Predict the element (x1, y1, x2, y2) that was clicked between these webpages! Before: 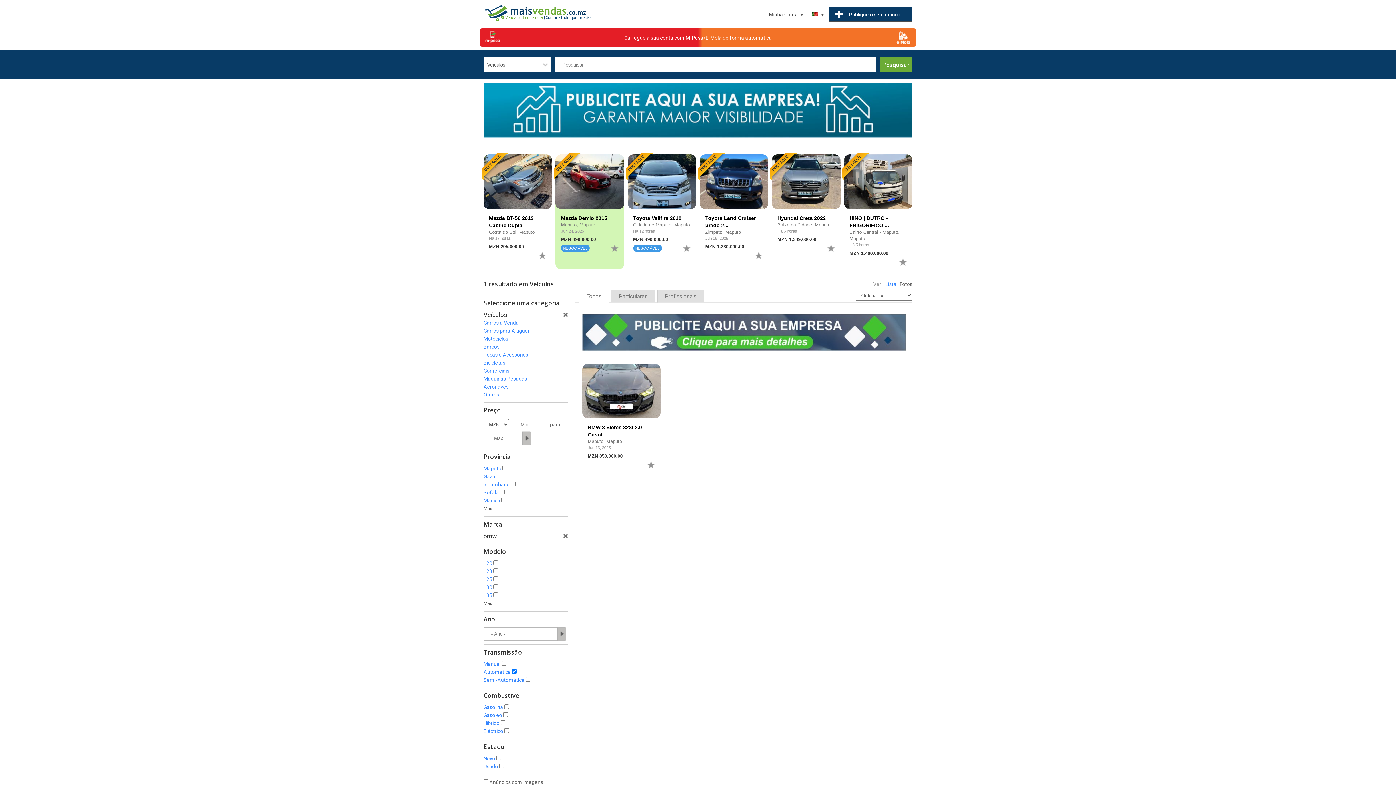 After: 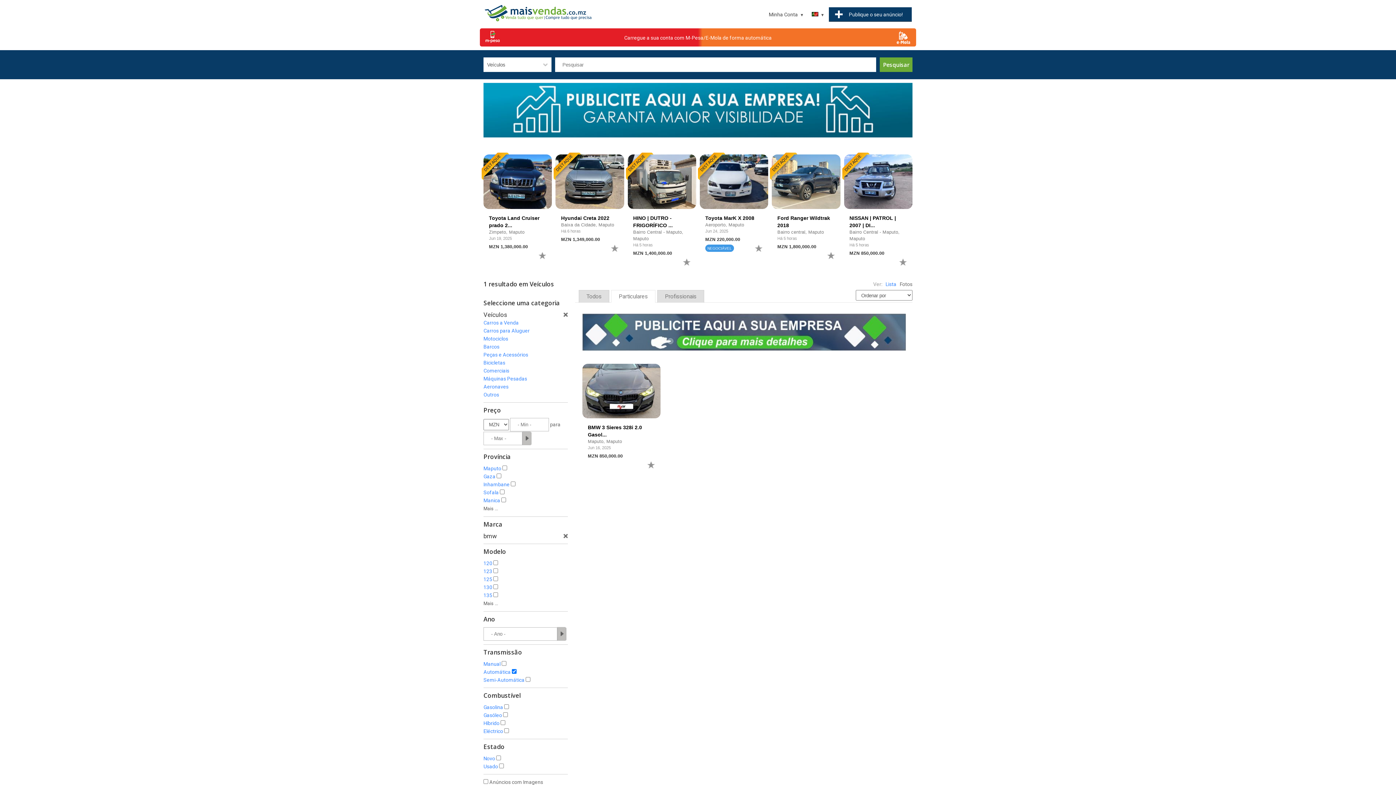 Action: label: Particulares bbox: (611, 290, 655, 302)